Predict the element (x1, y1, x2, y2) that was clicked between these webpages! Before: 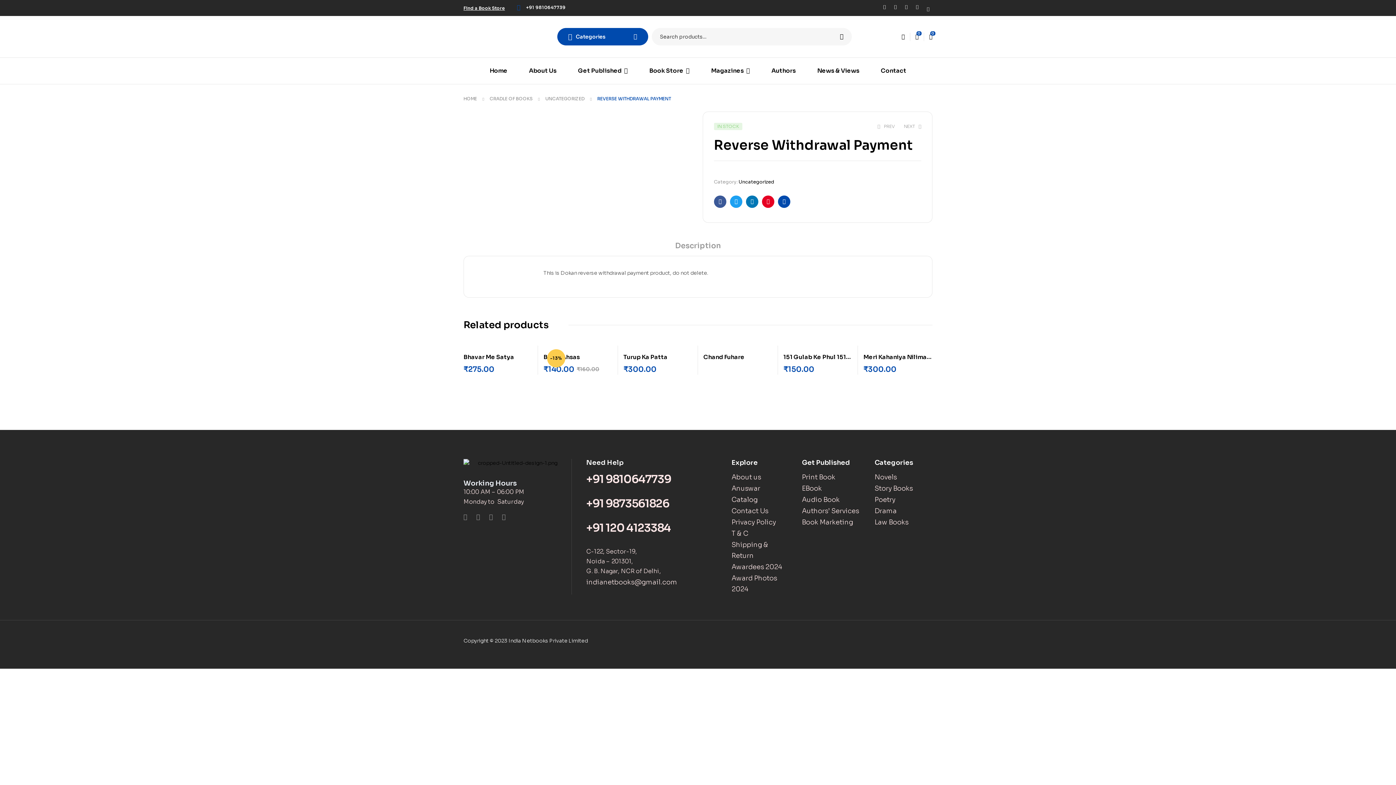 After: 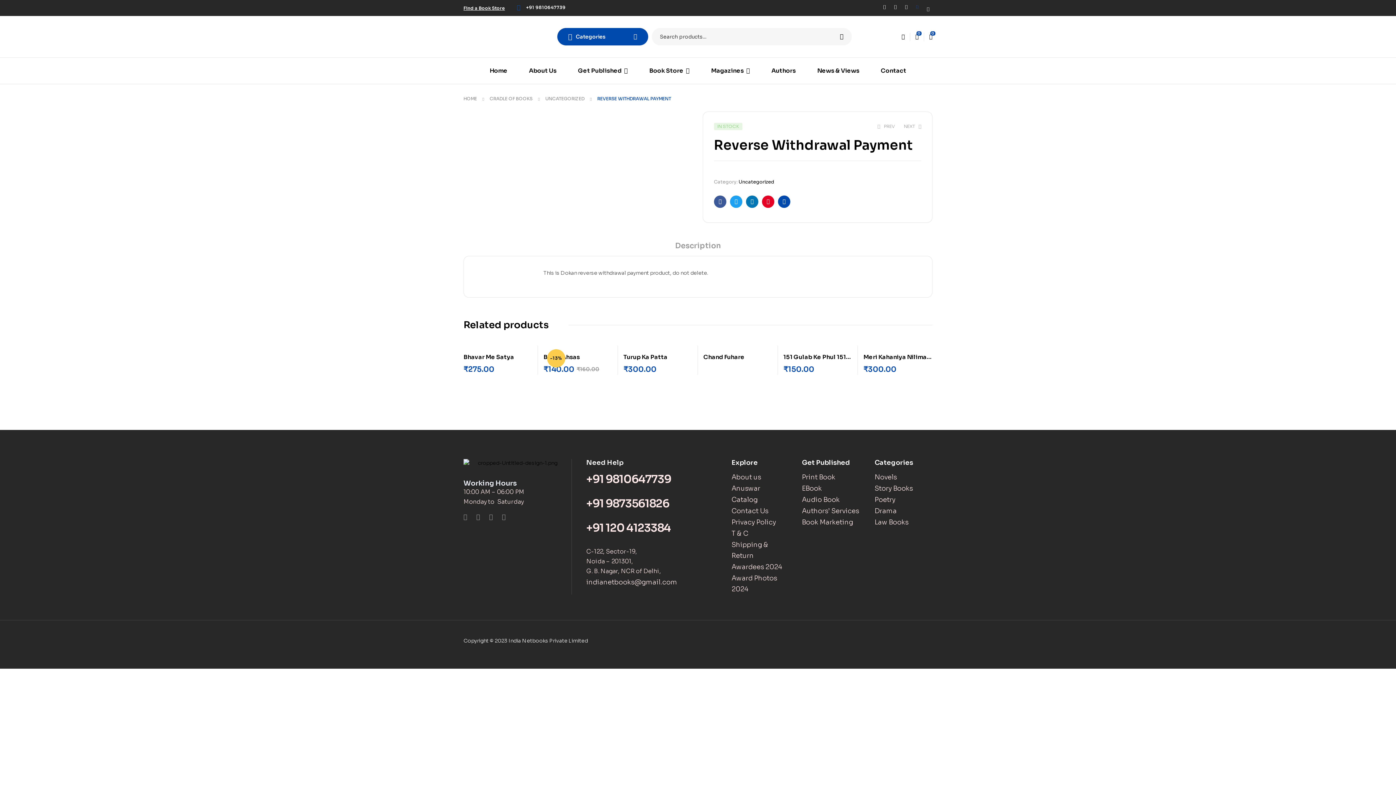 Action: bbox: (913, 2, 921, 11) label: Linkedin